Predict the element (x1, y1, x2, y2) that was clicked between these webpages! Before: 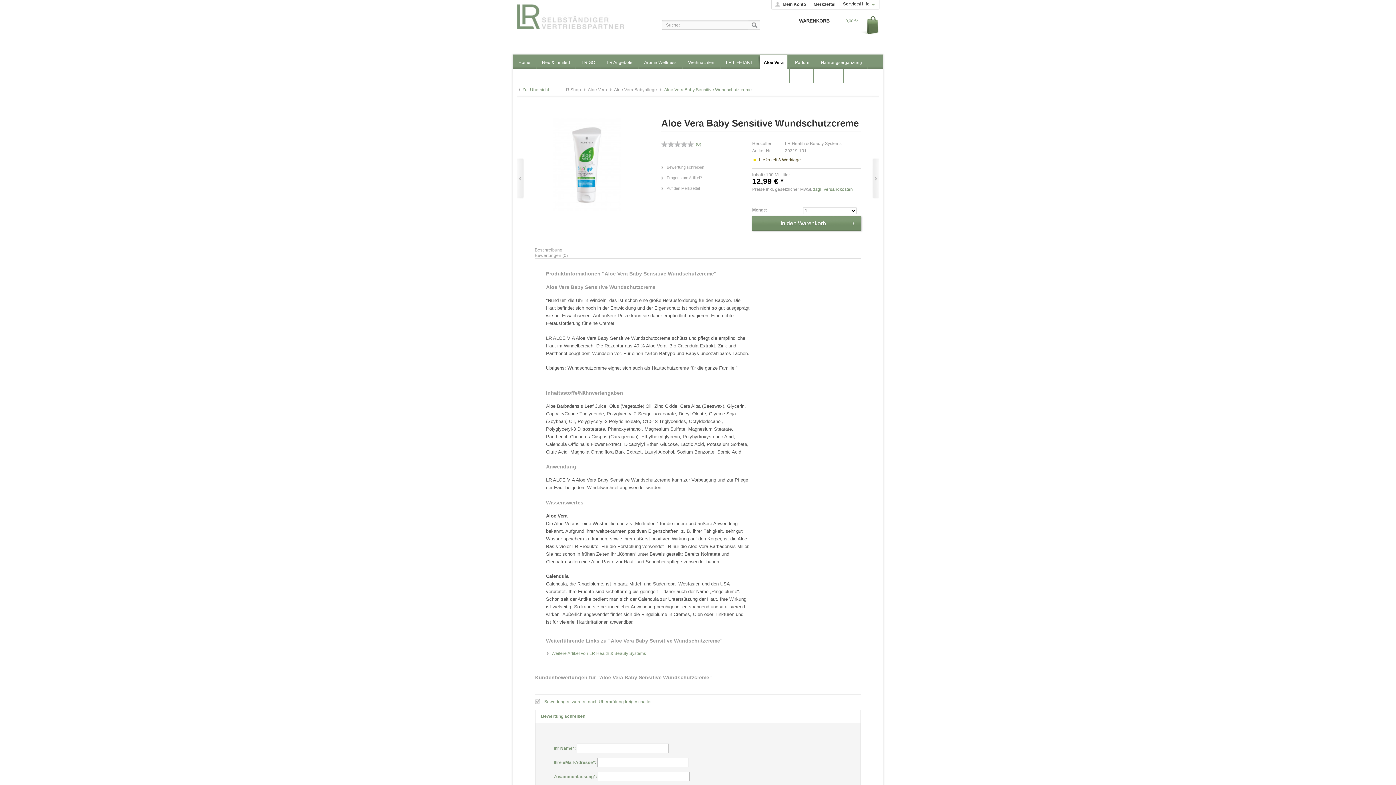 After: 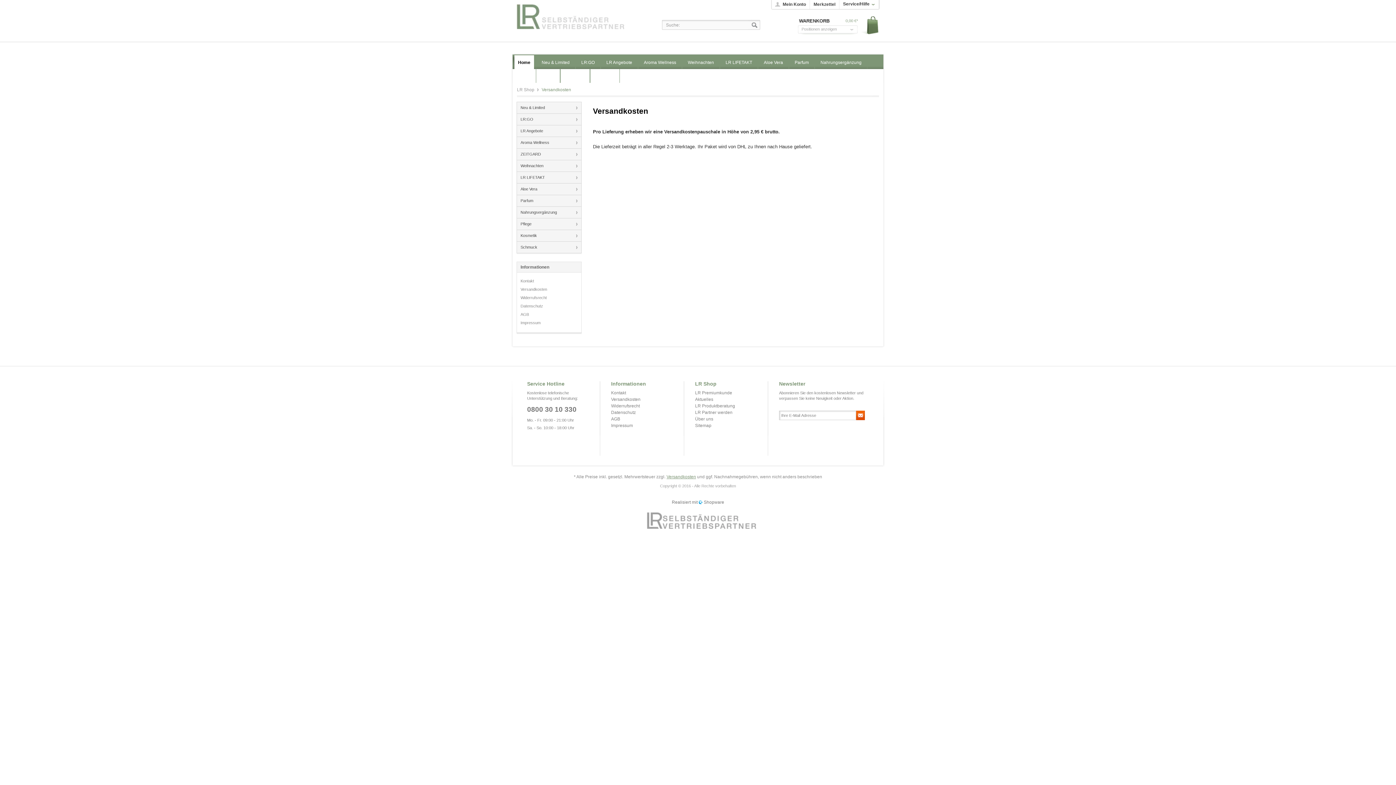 Action: label: zzgl. Versandkosten bbox: (813, 186, 853, 192)